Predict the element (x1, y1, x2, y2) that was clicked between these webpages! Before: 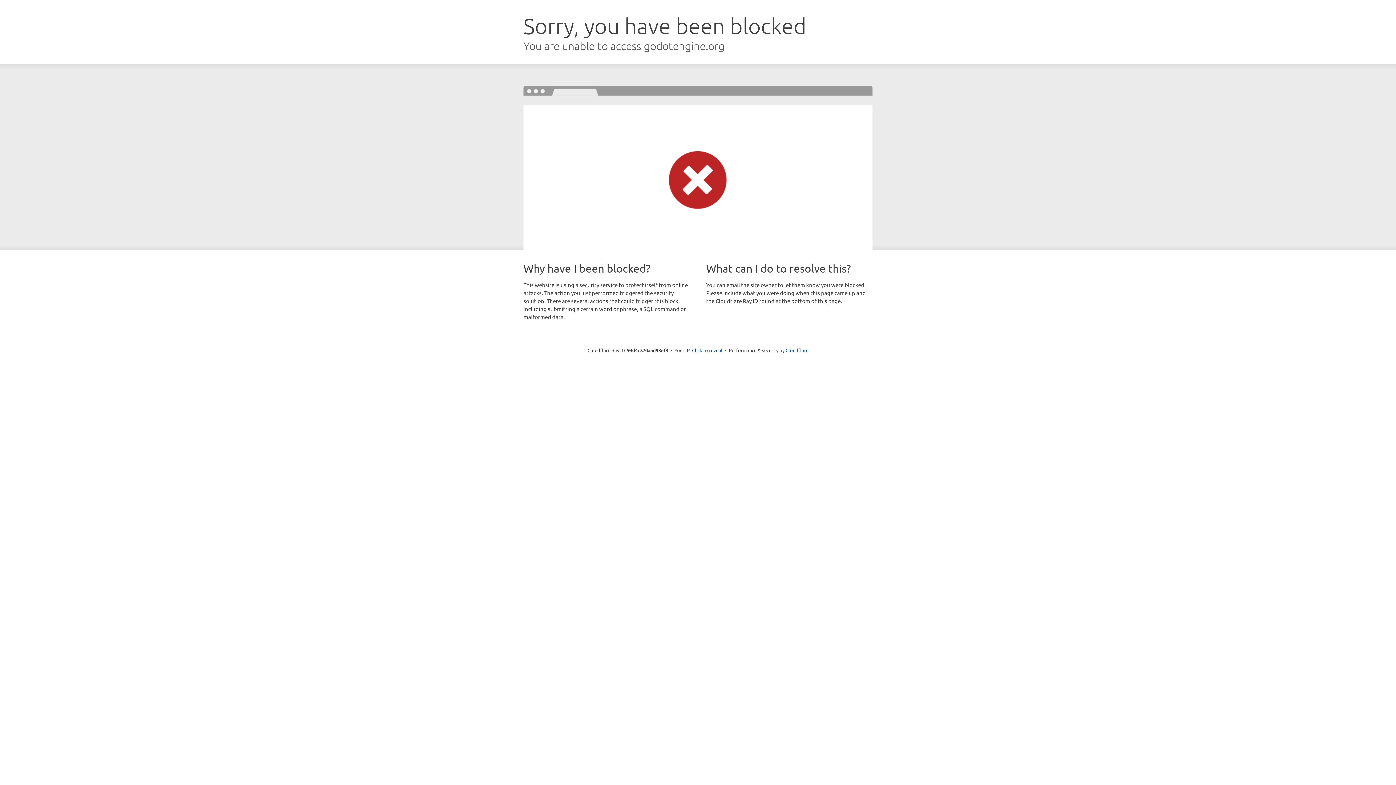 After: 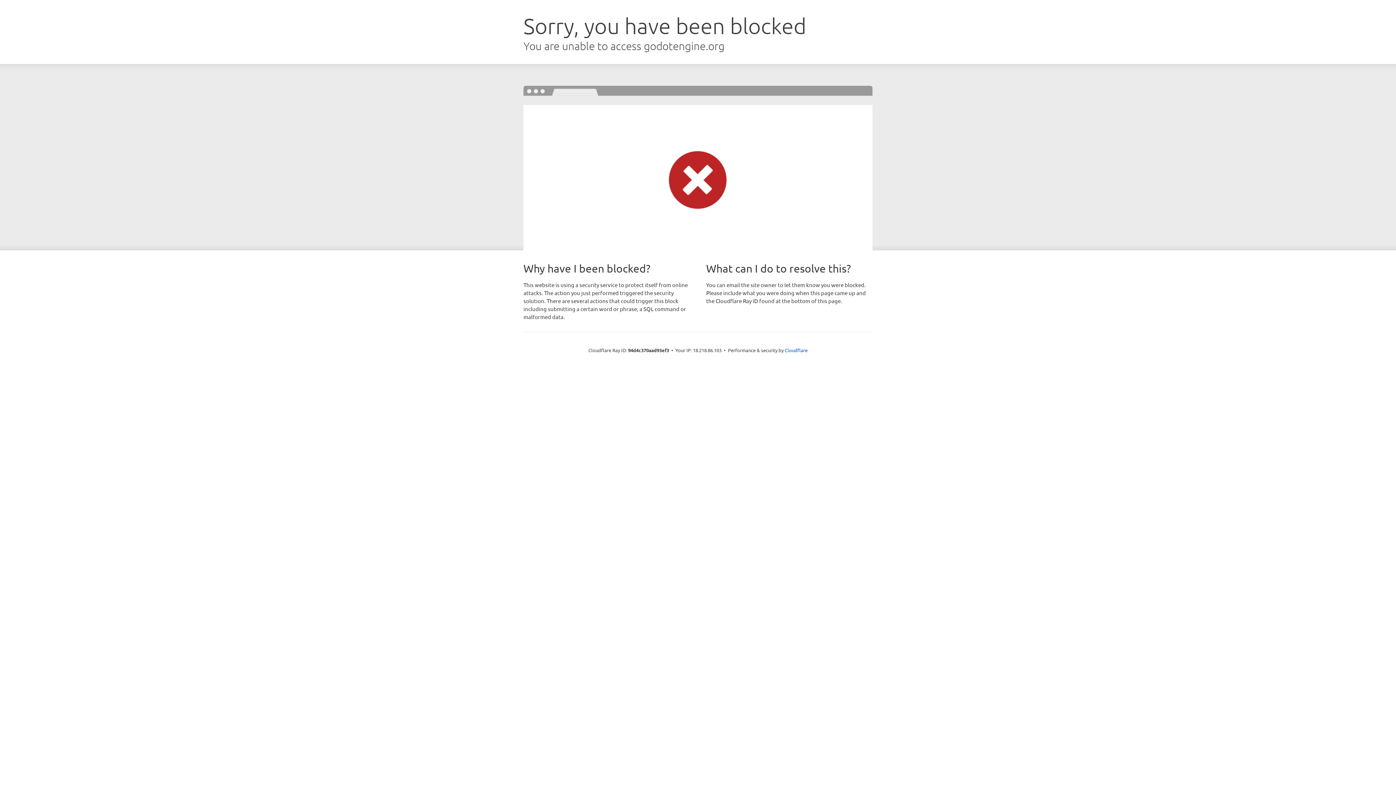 Action: label: Click to reveal bbox: (692, 346, 722, 353)